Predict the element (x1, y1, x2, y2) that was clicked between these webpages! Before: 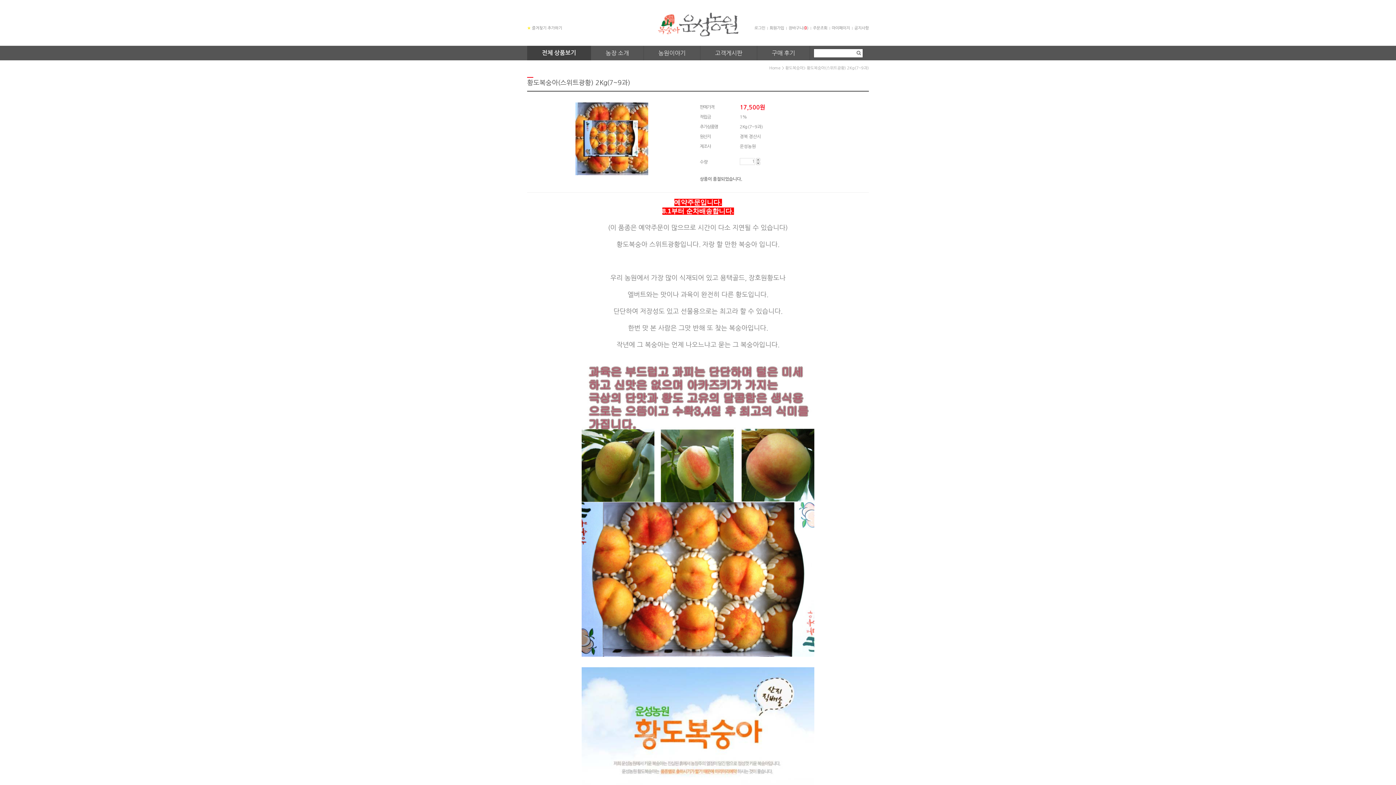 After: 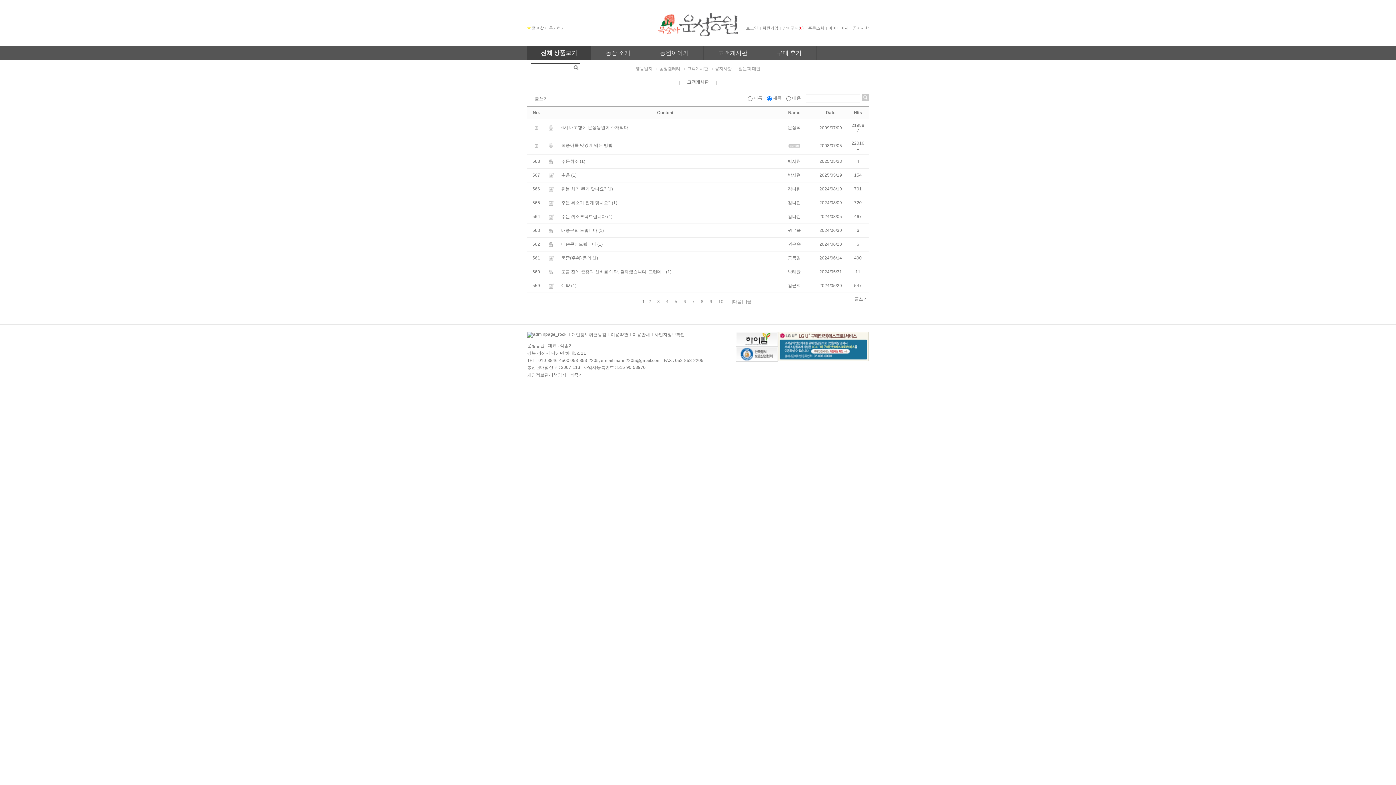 Action: label: 고객게시판 bbox: (715, 45, 742, 60)